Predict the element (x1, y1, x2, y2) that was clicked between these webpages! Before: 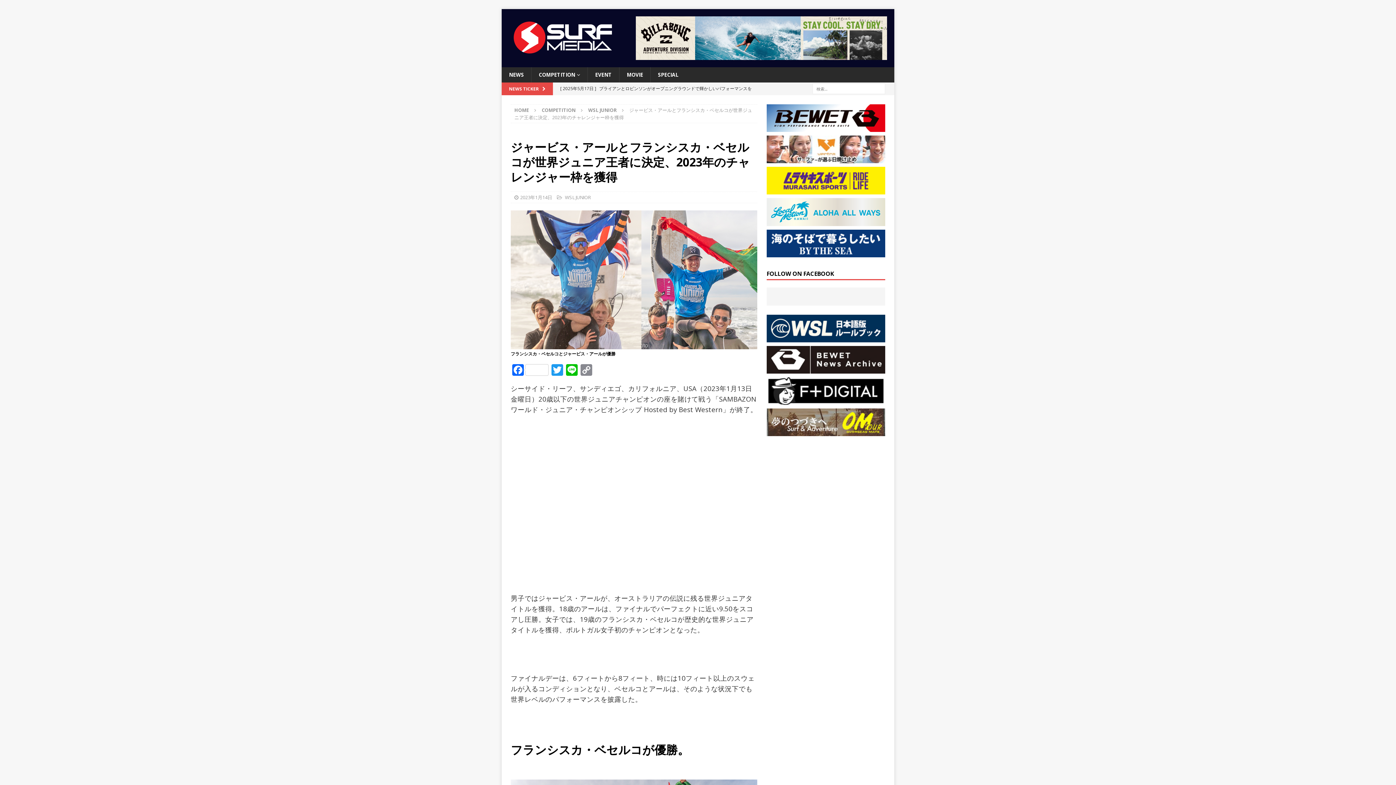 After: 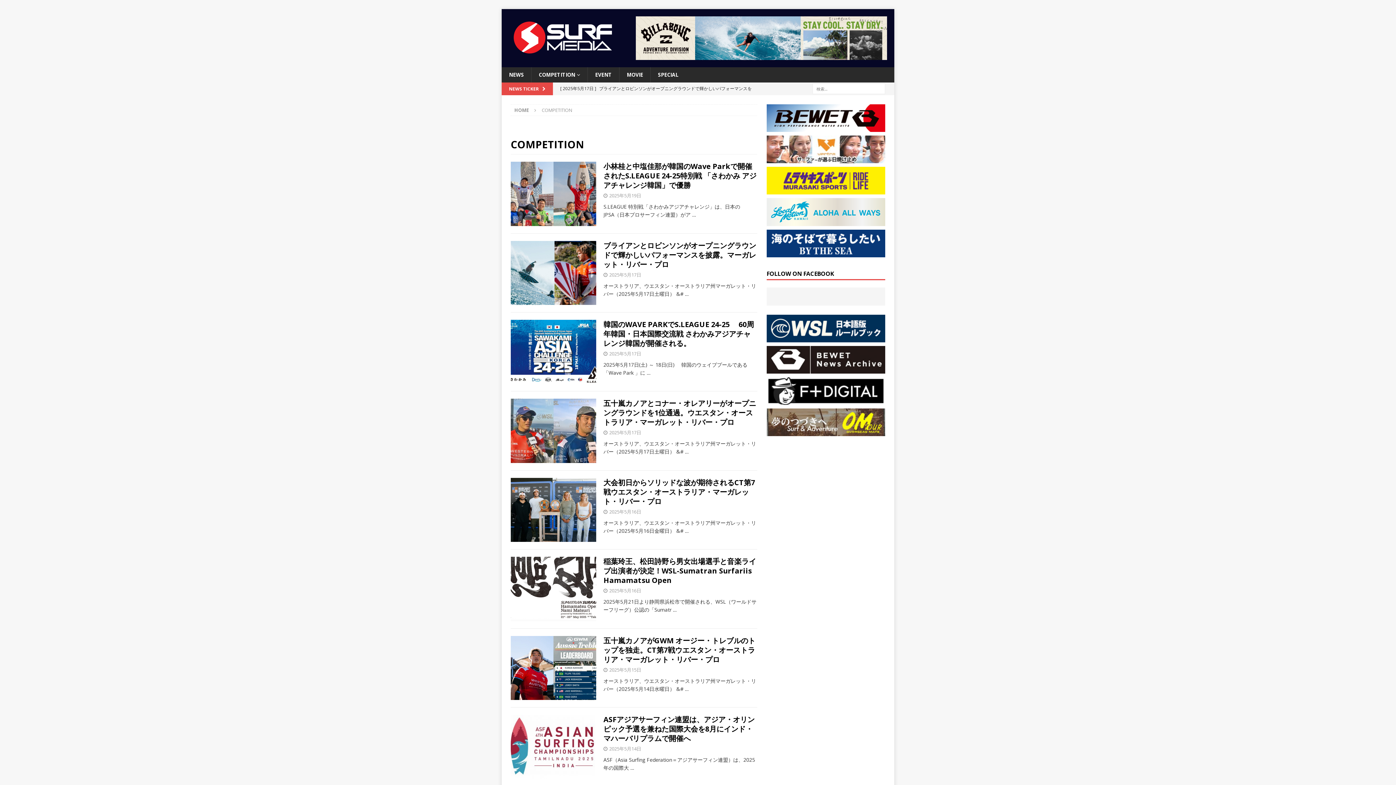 Action: bbox: (541, 107, 575, 113) label: COMPETITION